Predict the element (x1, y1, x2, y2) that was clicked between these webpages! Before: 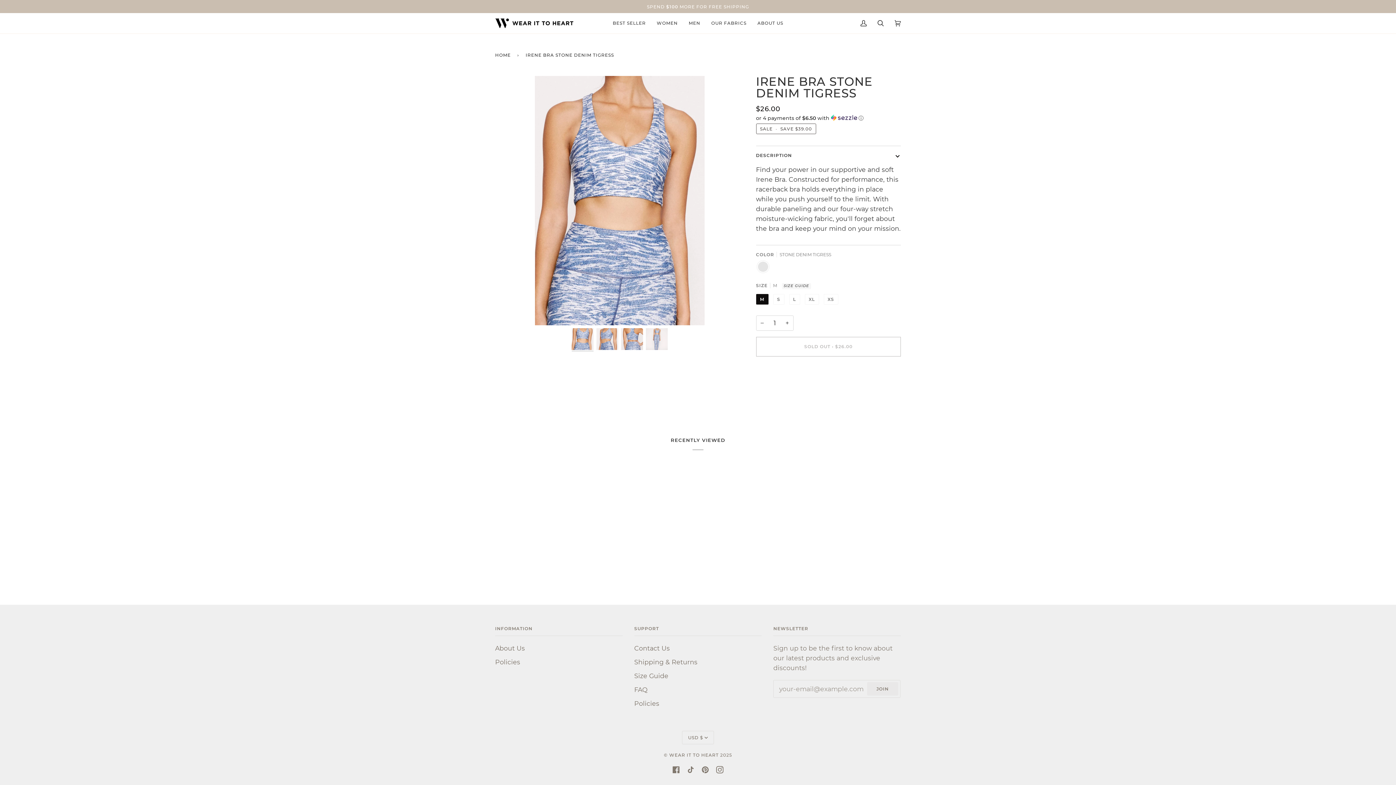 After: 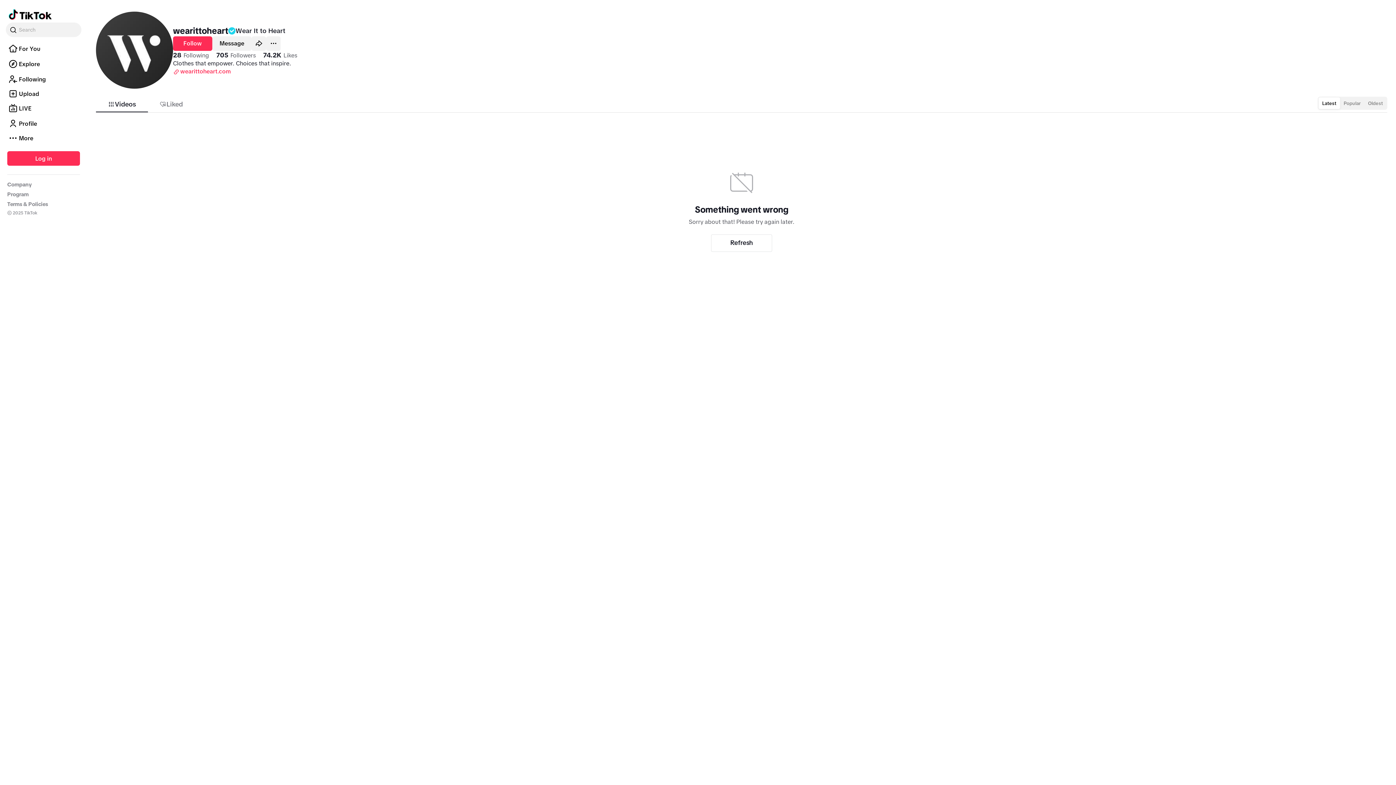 Action: bbox: (687, 766, 694, 772) label: TIKTOK